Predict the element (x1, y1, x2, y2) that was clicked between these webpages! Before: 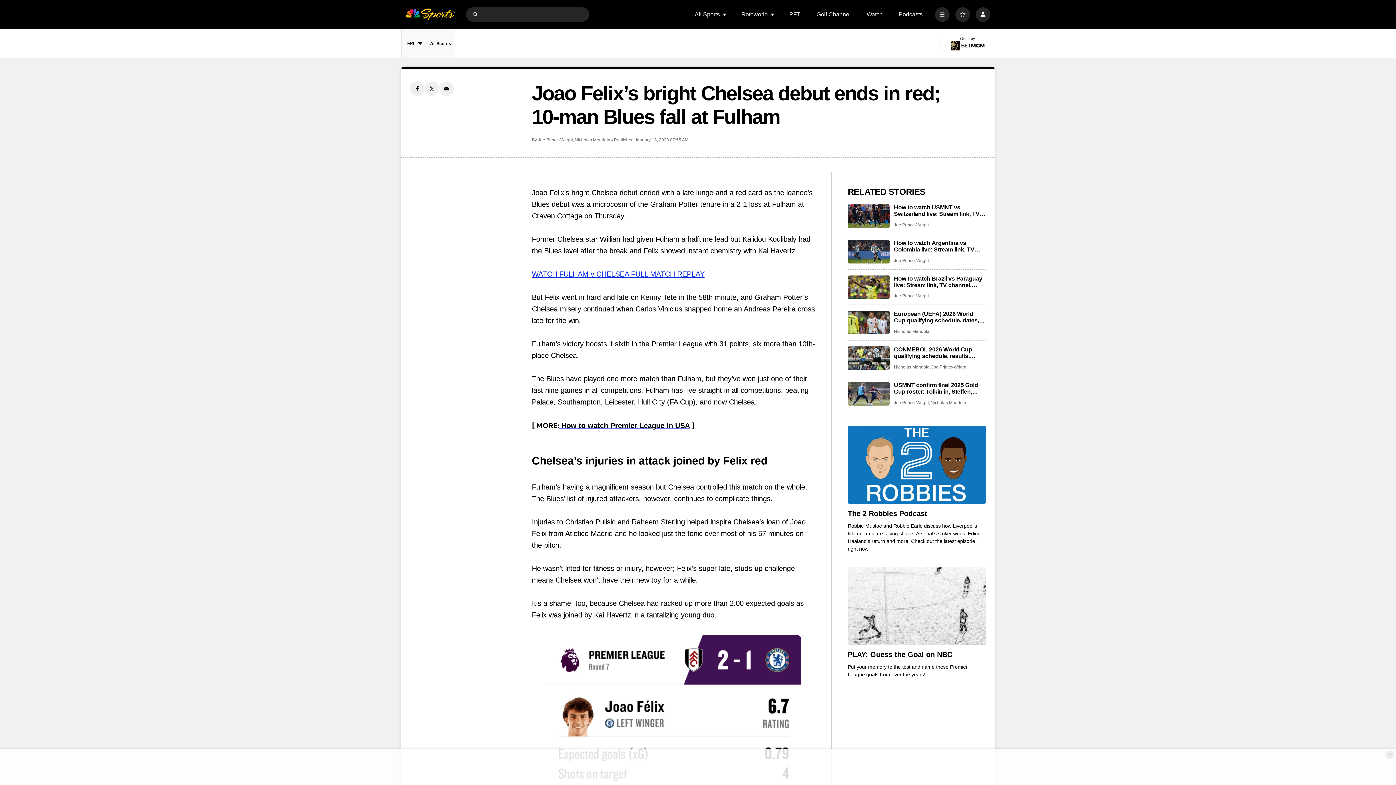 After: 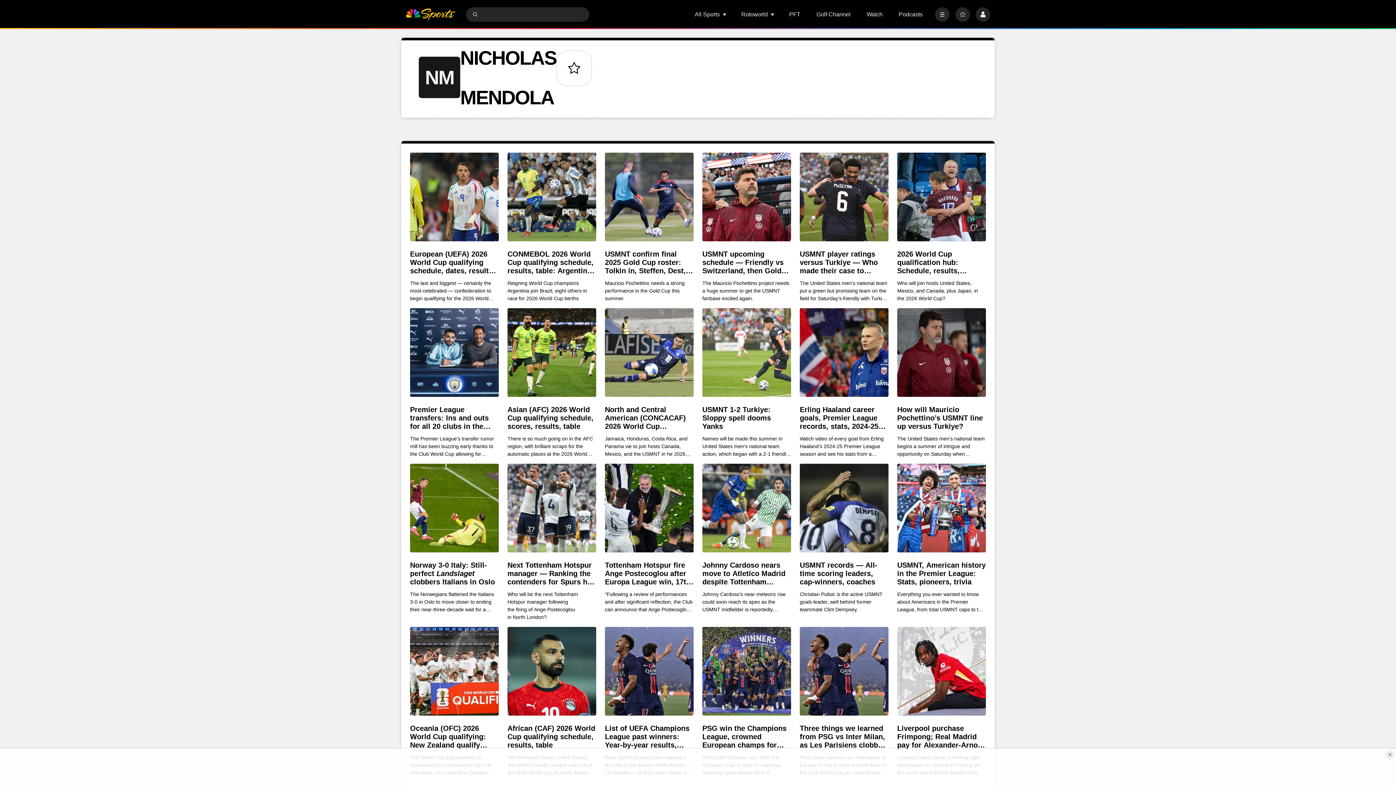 Action: label: Nicholas Mendola bbox: (894, 364, 929, 370)